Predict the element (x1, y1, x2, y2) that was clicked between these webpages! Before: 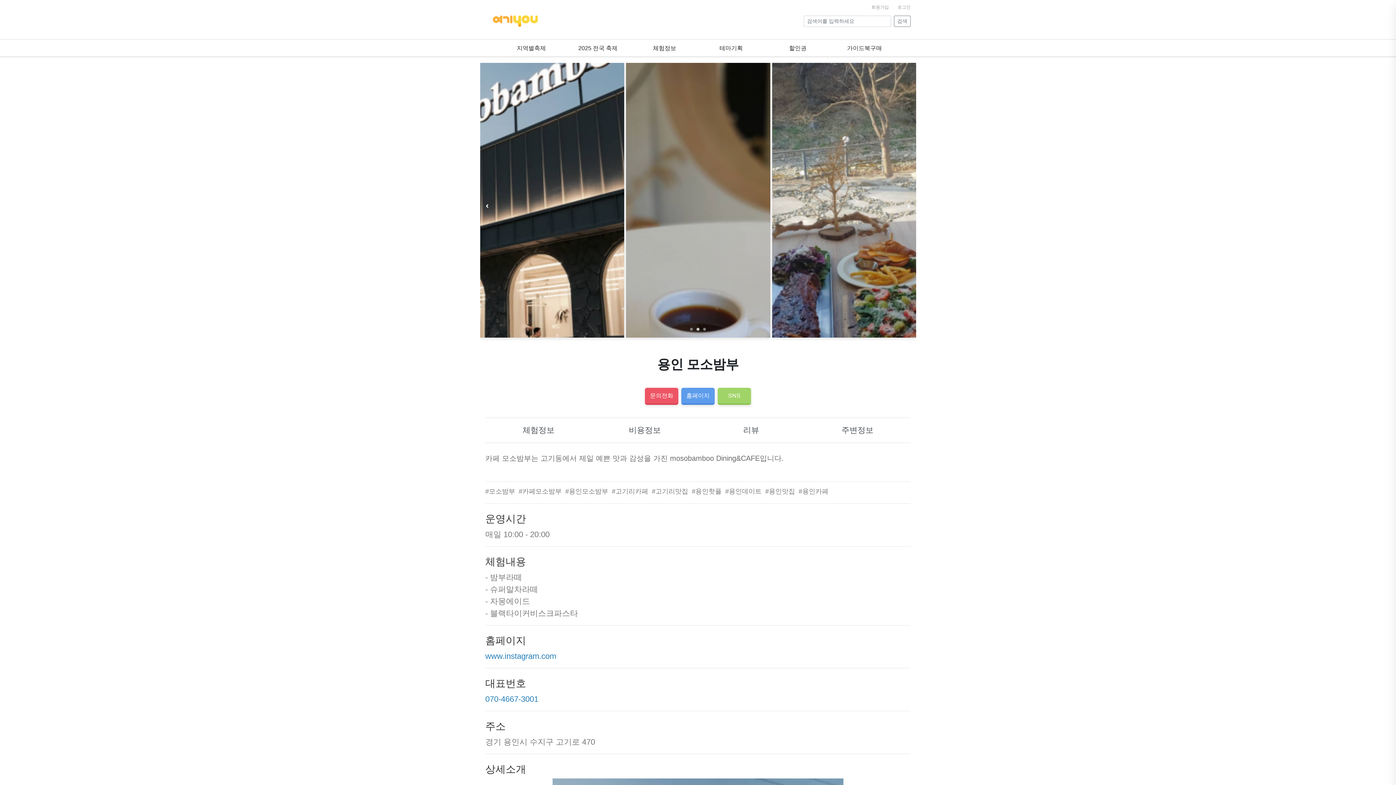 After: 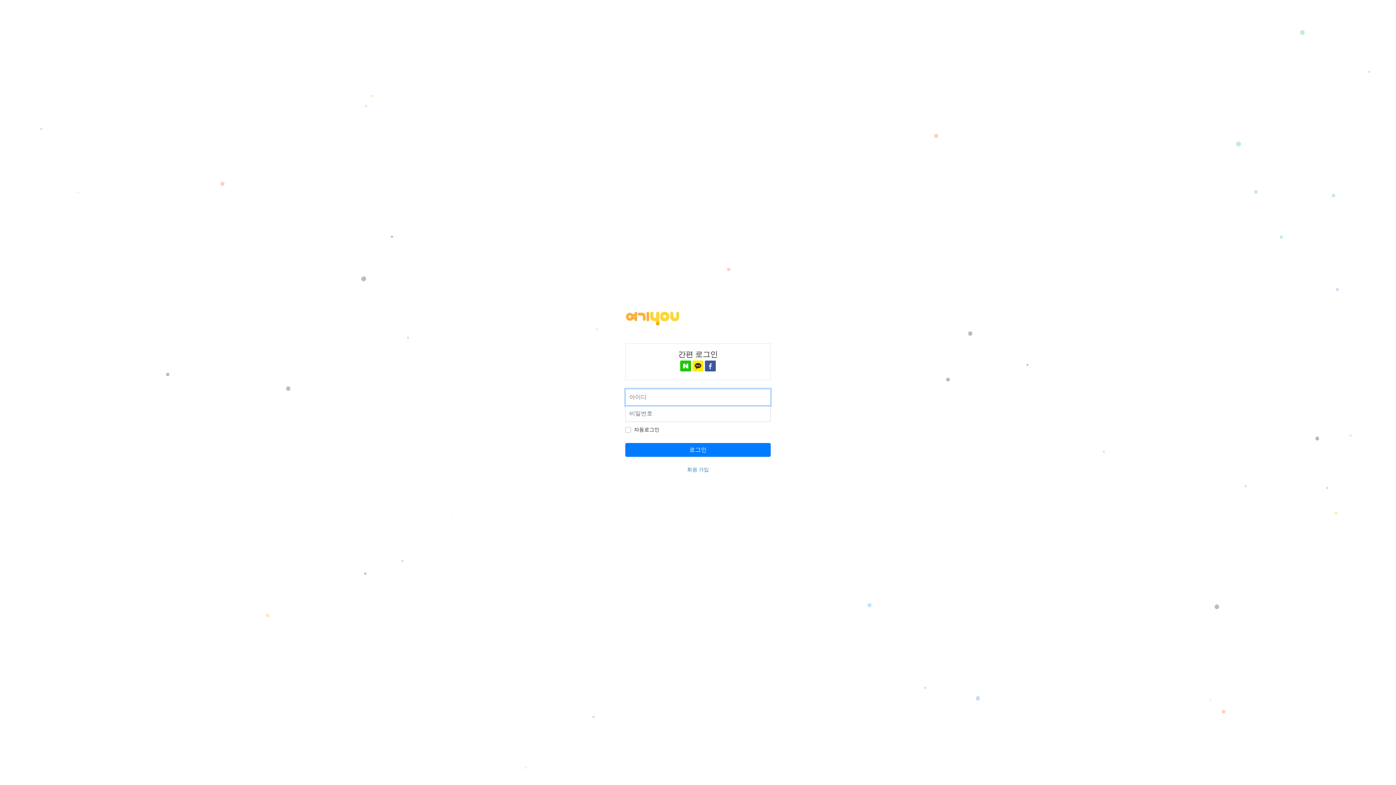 Action: label: 가이드북구매 bbox: (831, 39, 898, 57)